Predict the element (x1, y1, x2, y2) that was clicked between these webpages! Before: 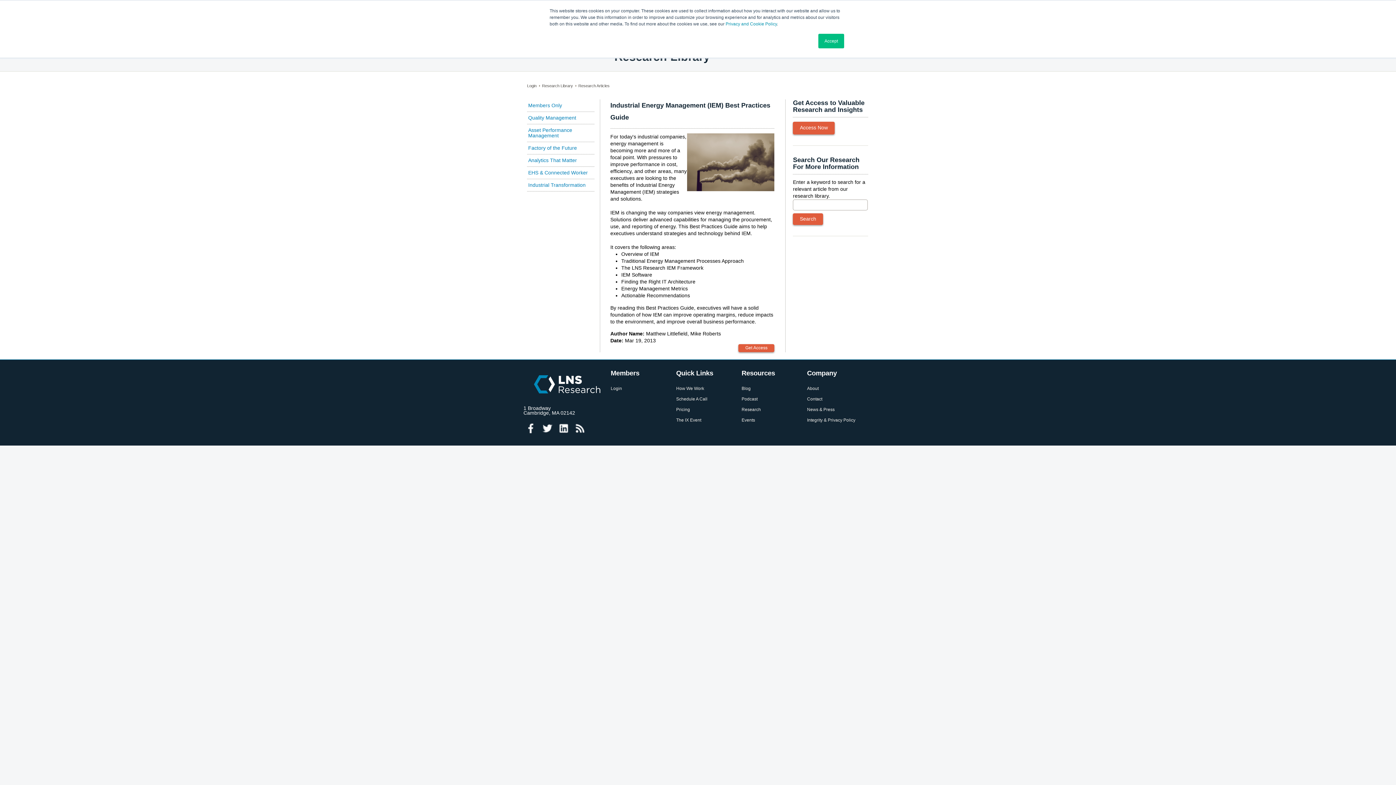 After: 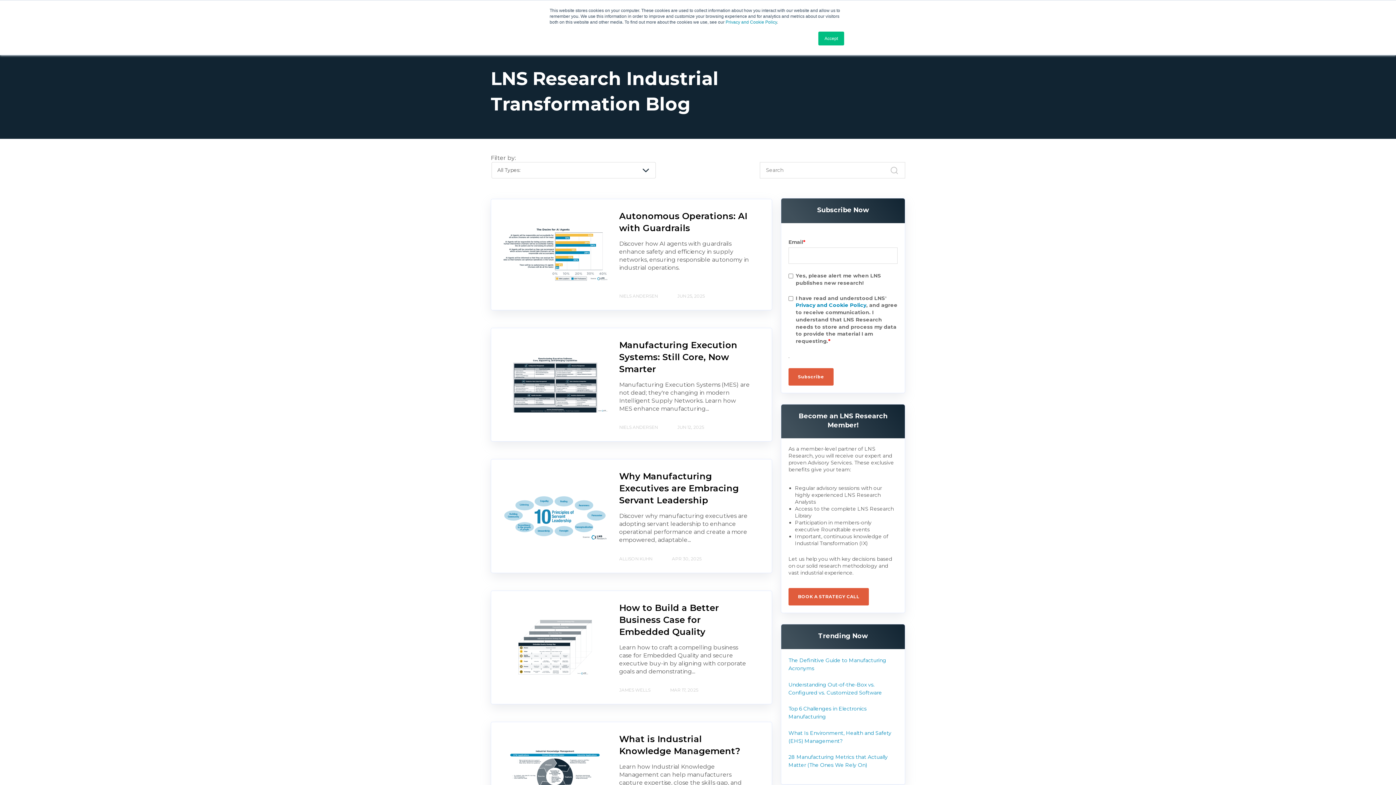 Action: bbox: (572, 429, 587, 435)